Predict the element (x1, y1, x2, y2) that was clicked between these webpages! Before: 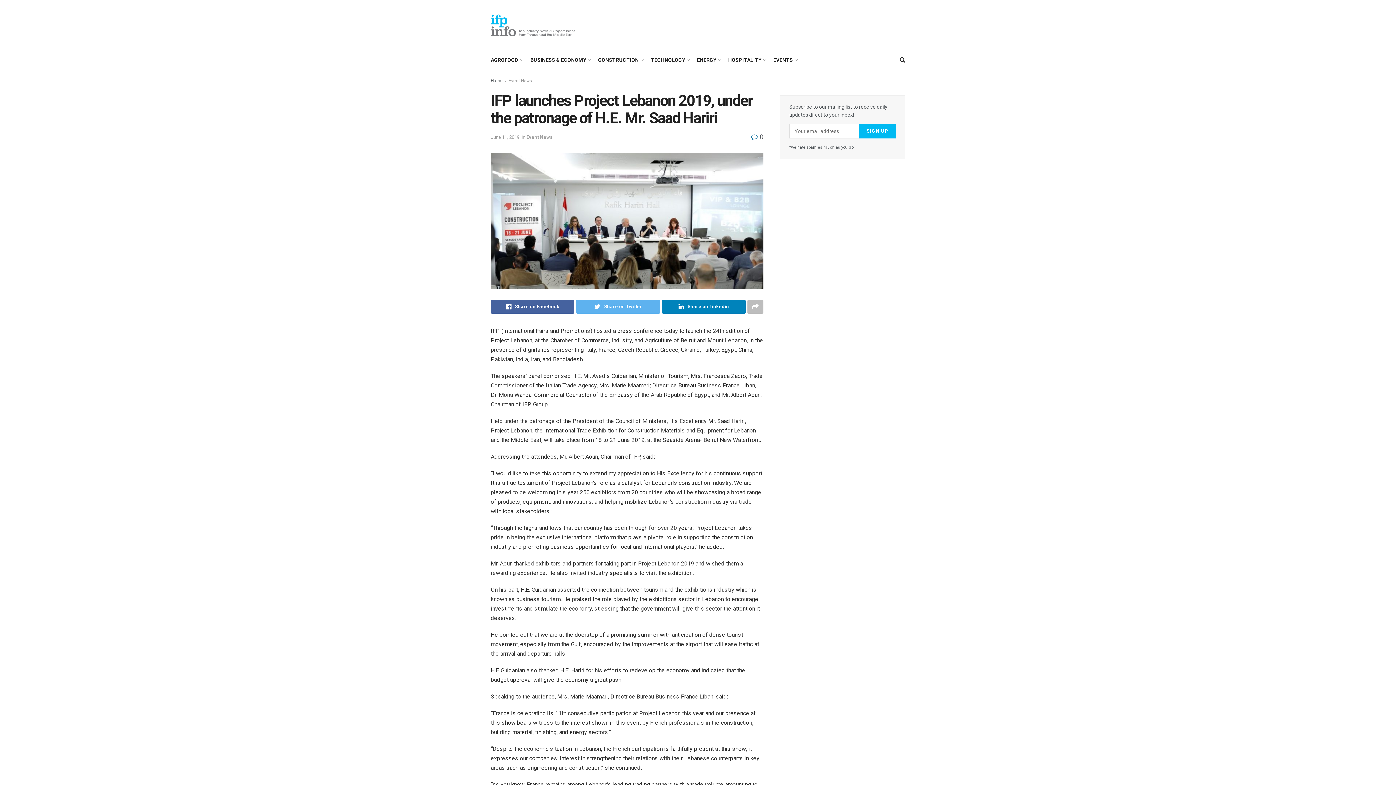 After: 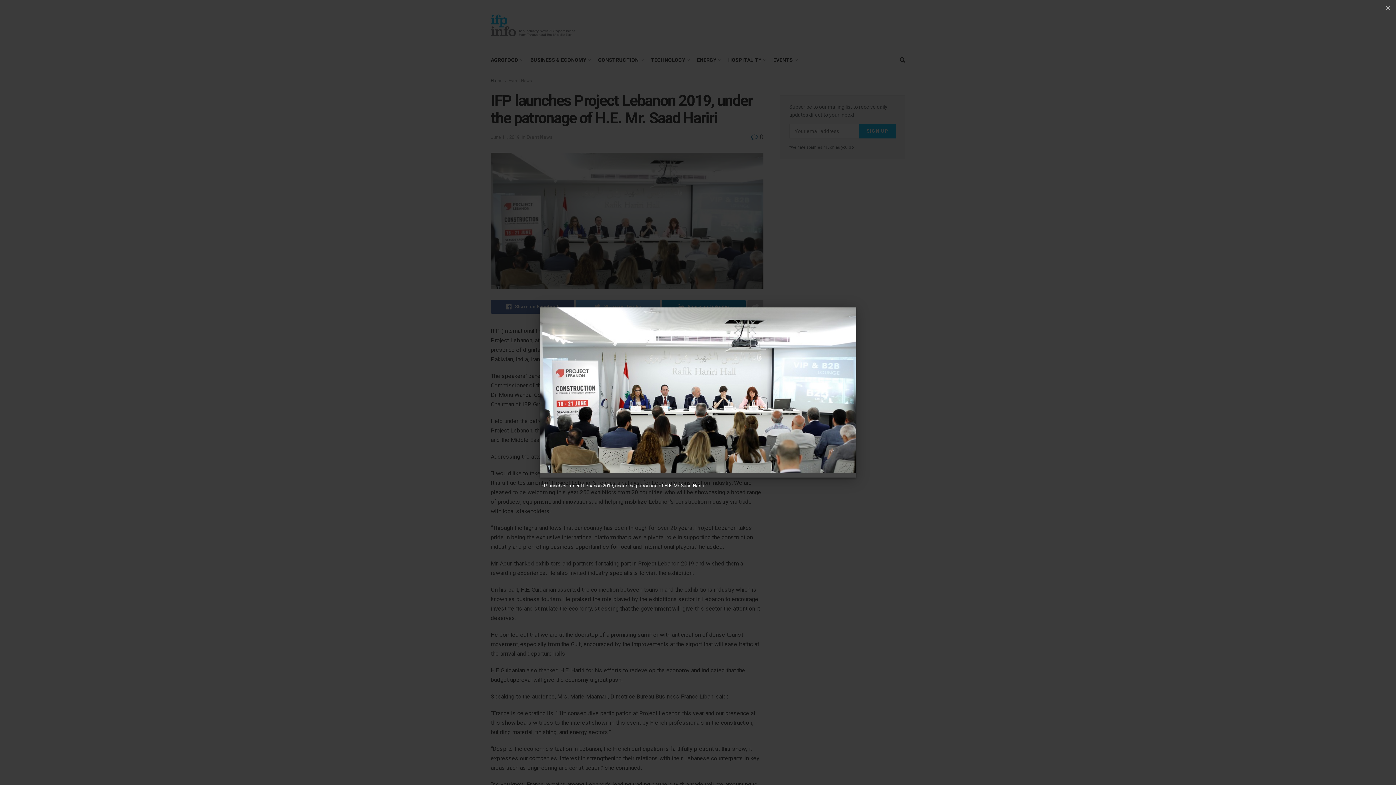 Action: bbox: (490, 152, 763, 289)